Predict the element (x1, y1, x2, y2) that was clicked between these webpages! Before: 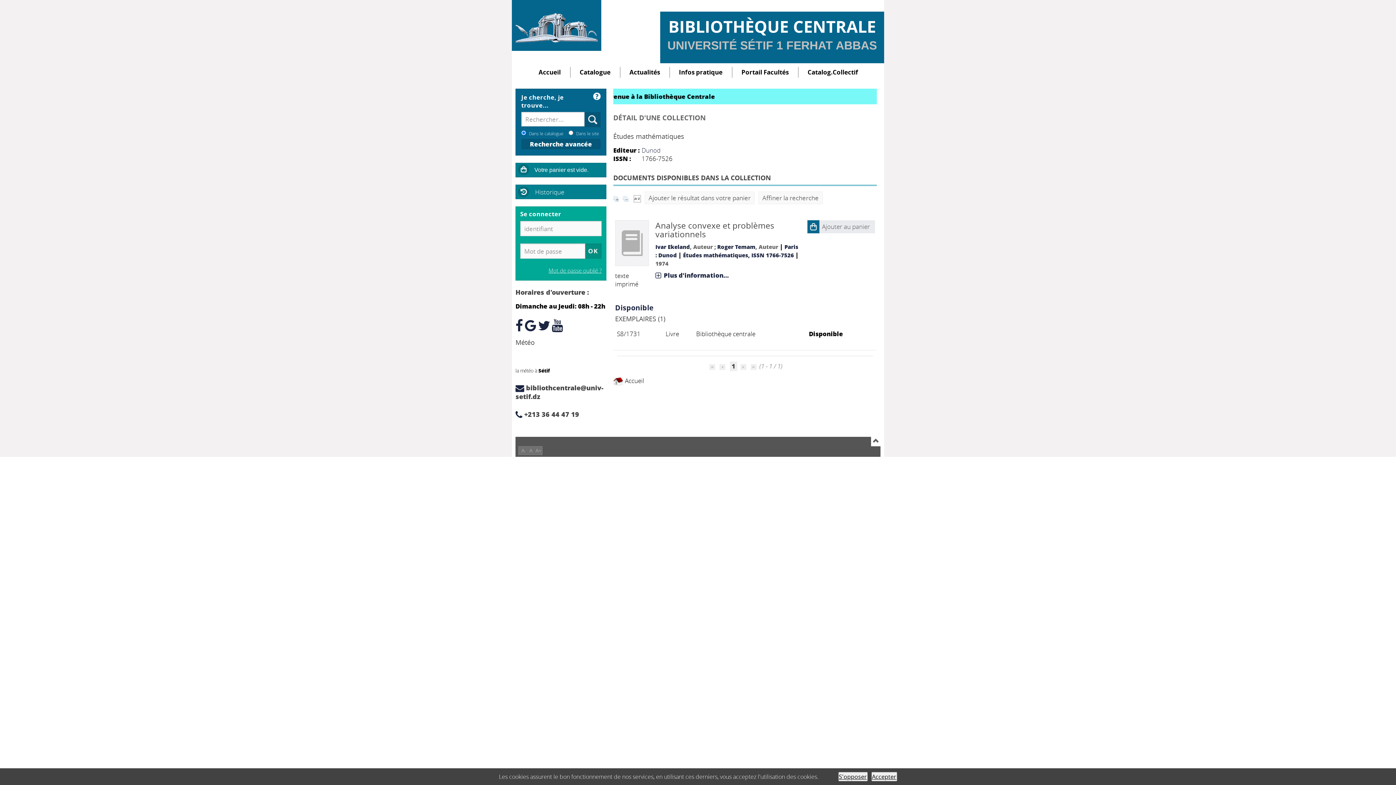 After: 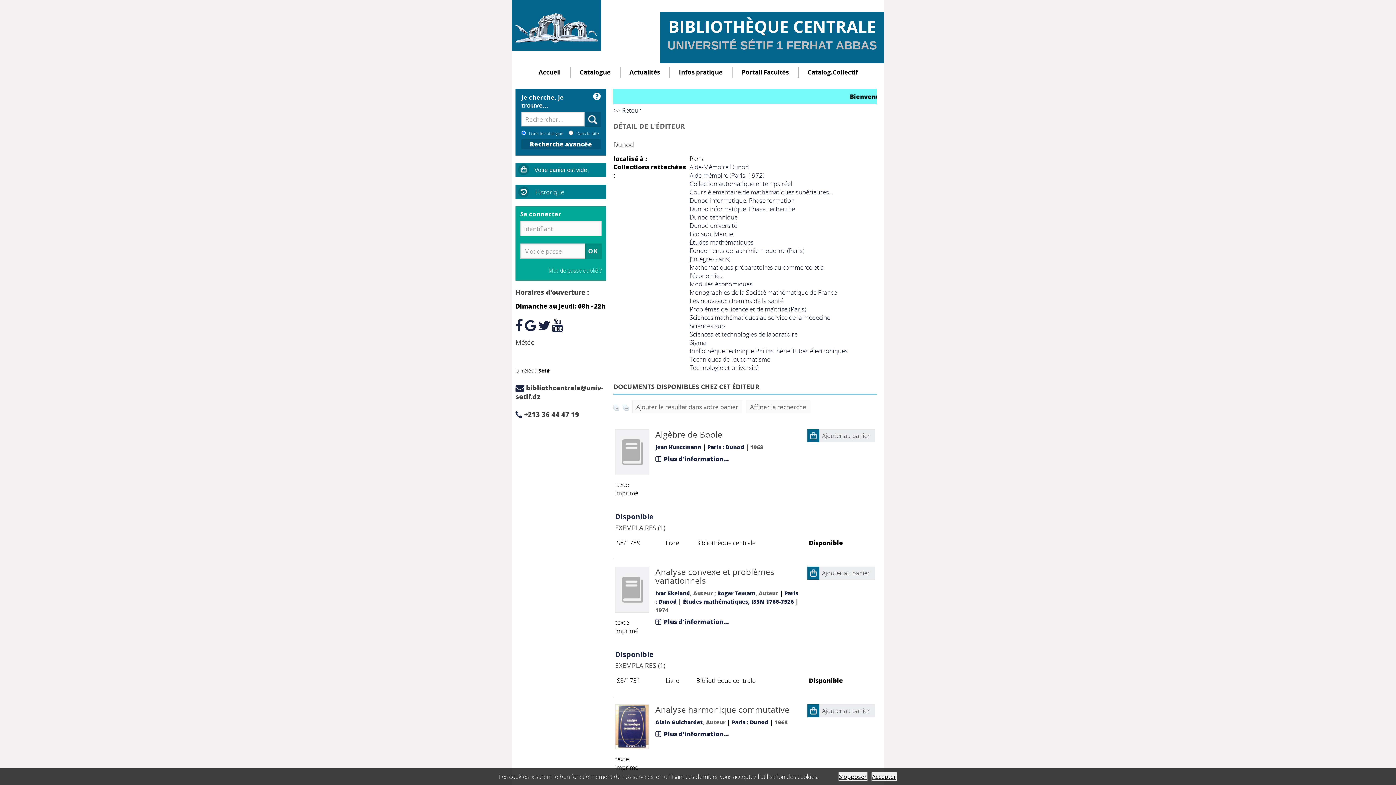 Action: label: Dunod bbox: (641, 146, 660, 154)